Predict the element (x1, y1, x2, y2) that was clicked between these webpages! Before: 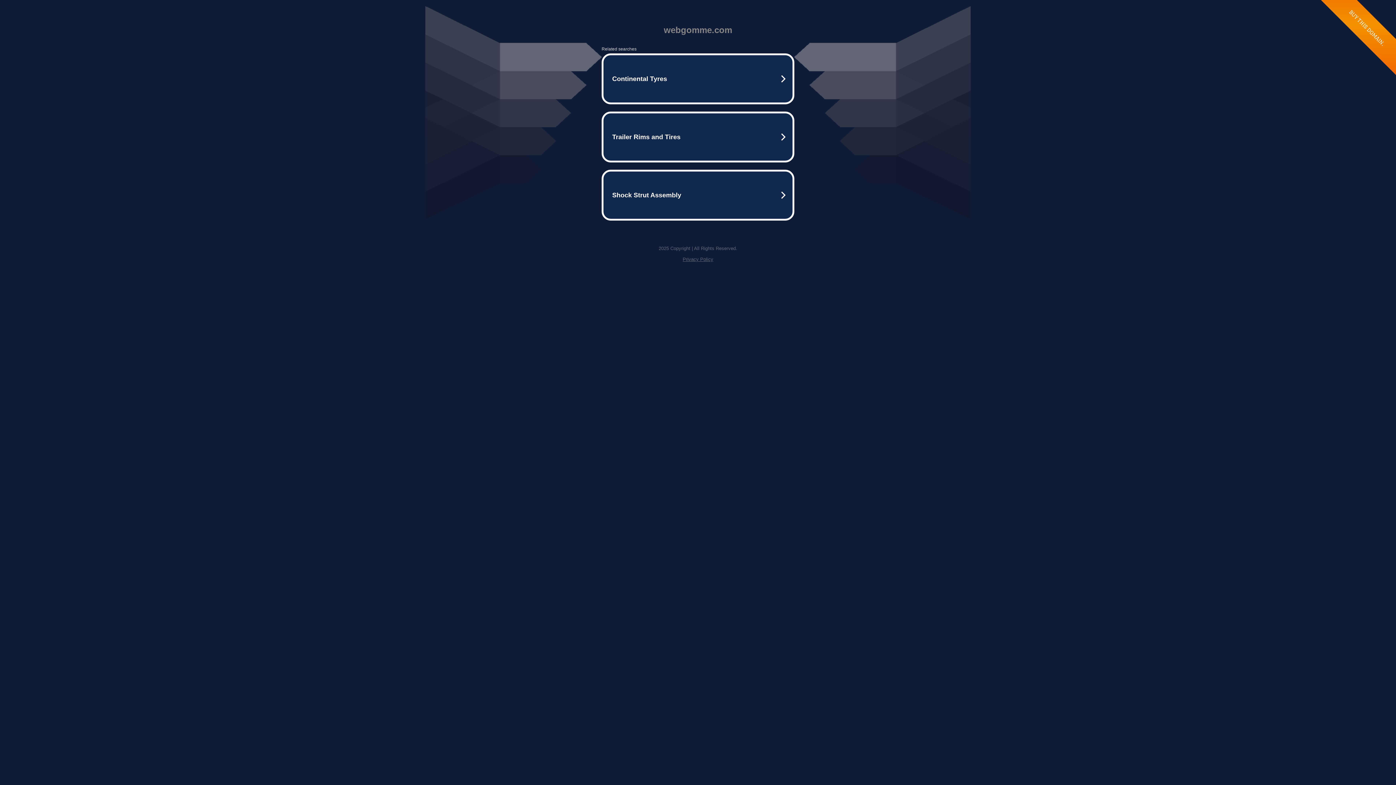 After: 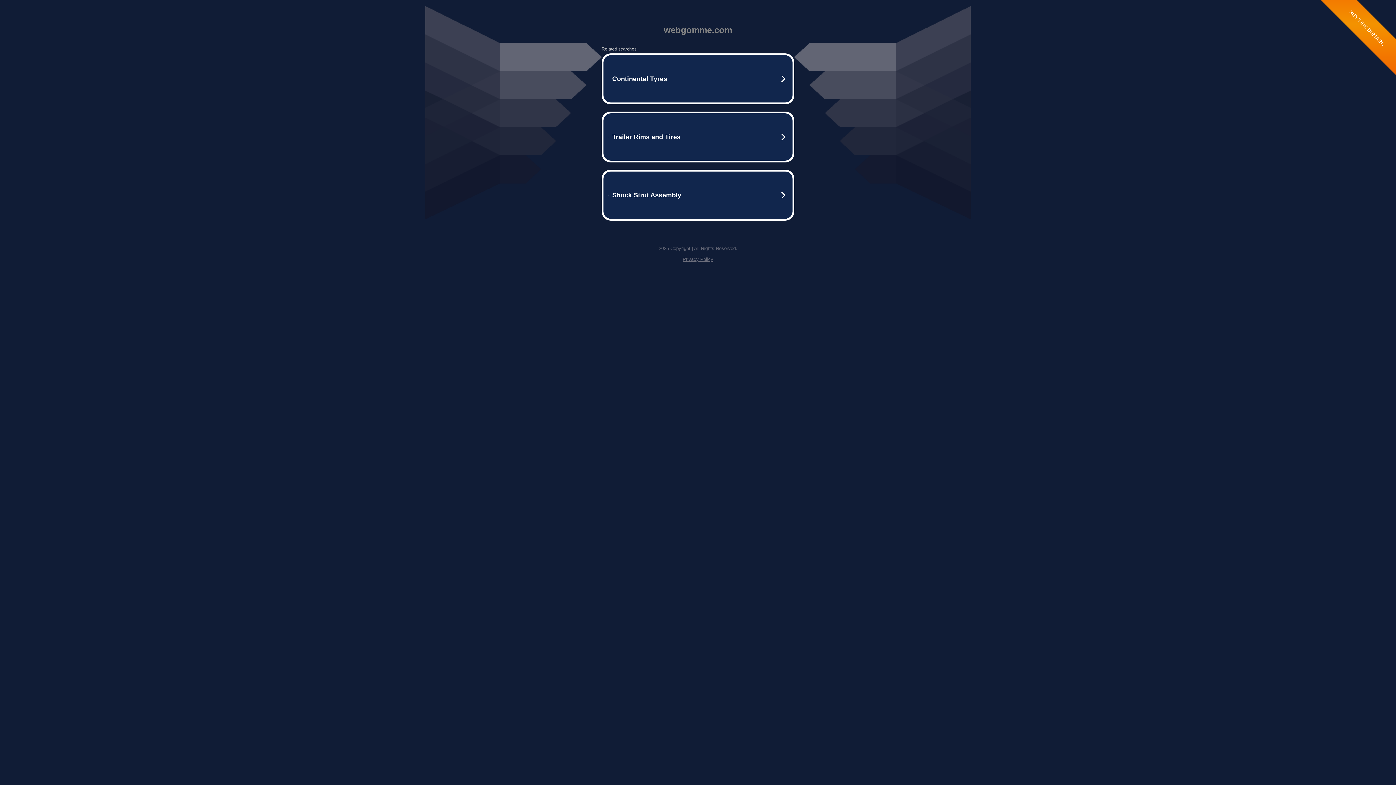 Action: label: Privacy Policy bbox: (682, 256, 713, 262)